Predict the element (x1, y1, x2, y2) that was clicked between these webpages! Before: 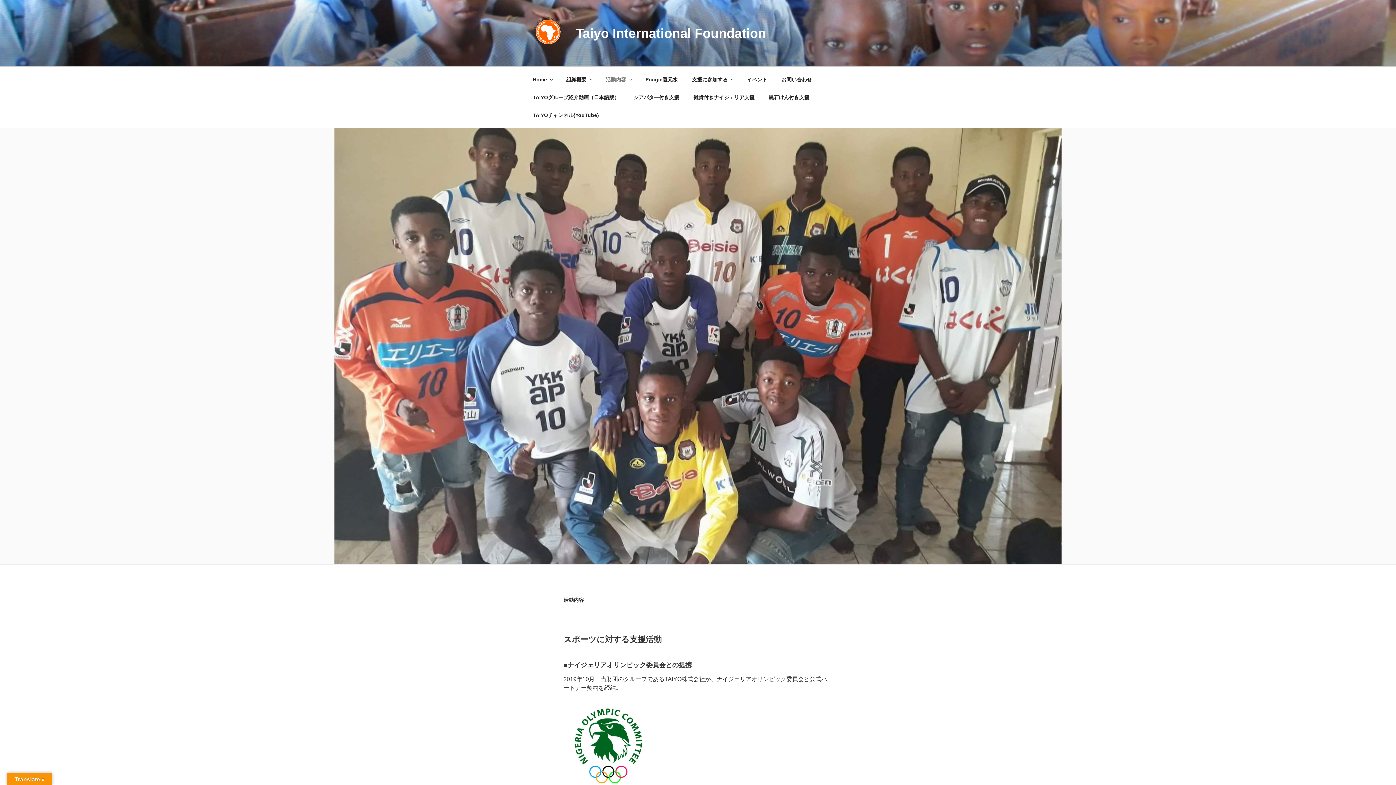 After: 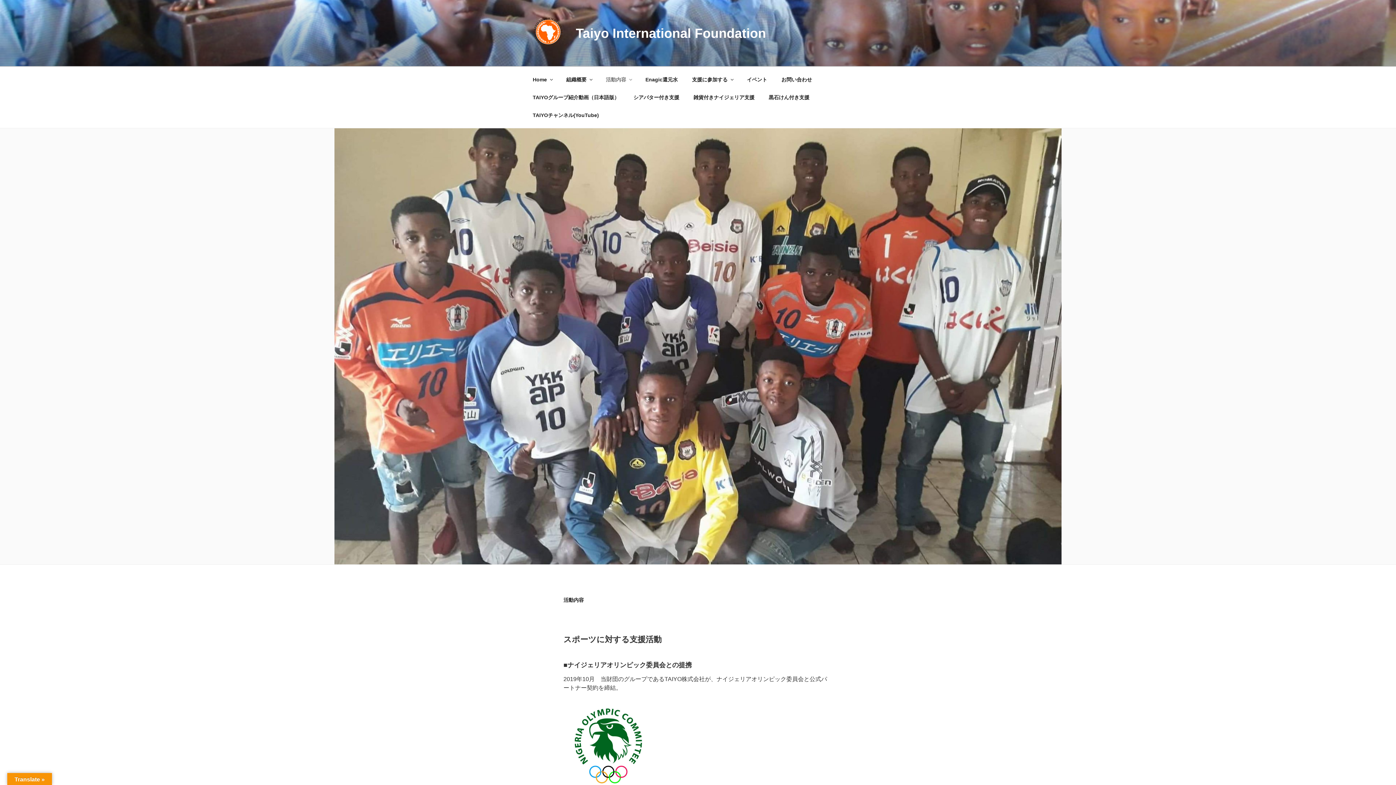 Action: bbox: (599, 70, 637, 88) label: 活動内容